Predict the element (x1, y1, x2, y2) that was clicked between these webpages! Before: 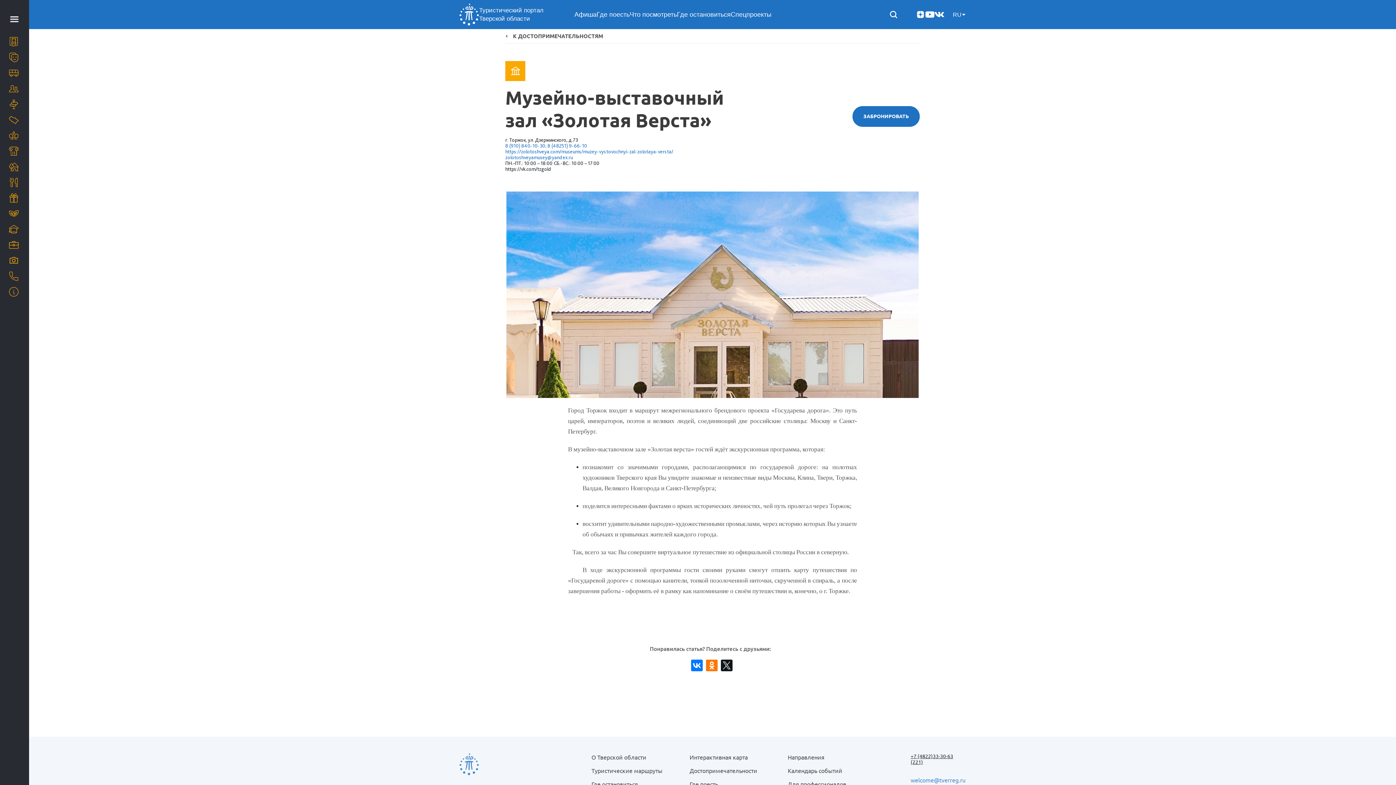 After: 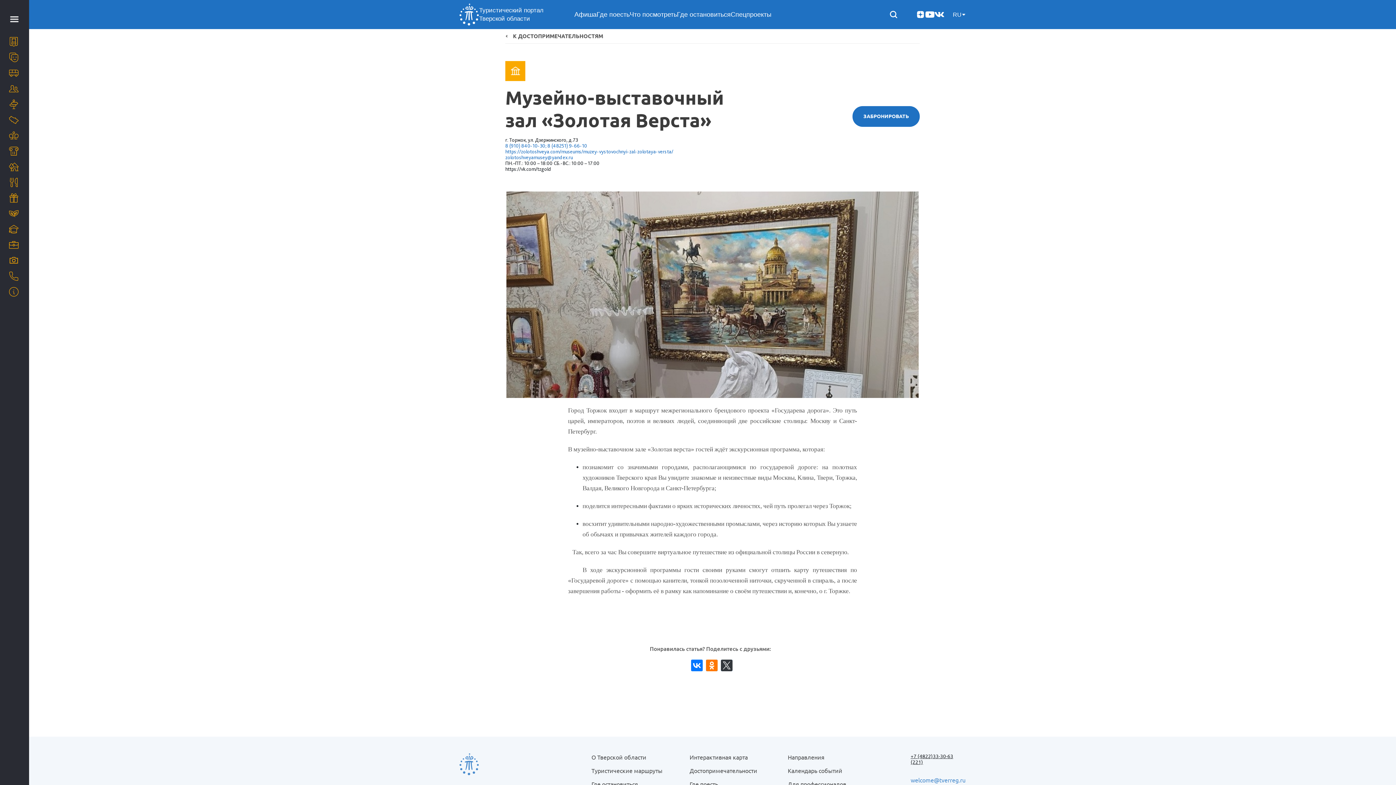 Action: bbox: (720, 659, 732, 671)